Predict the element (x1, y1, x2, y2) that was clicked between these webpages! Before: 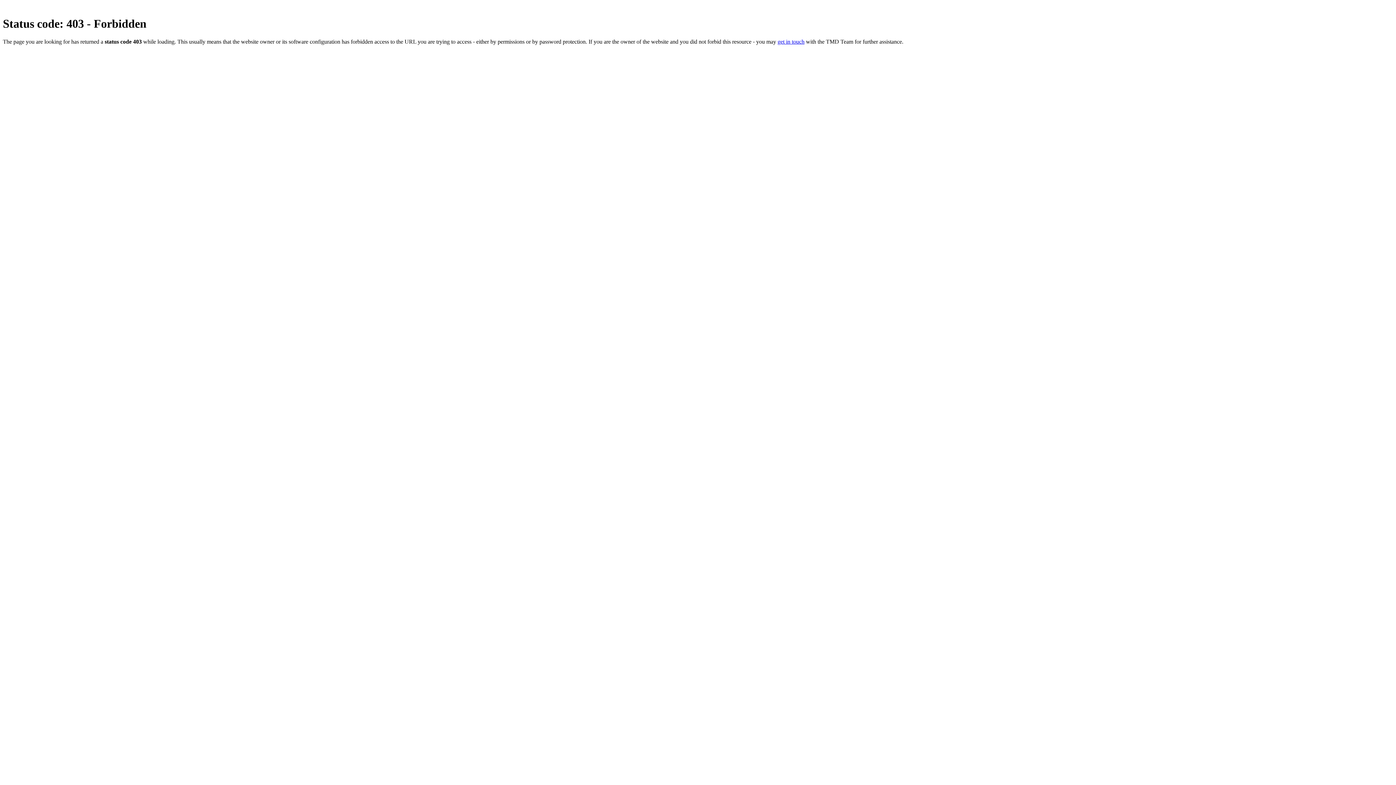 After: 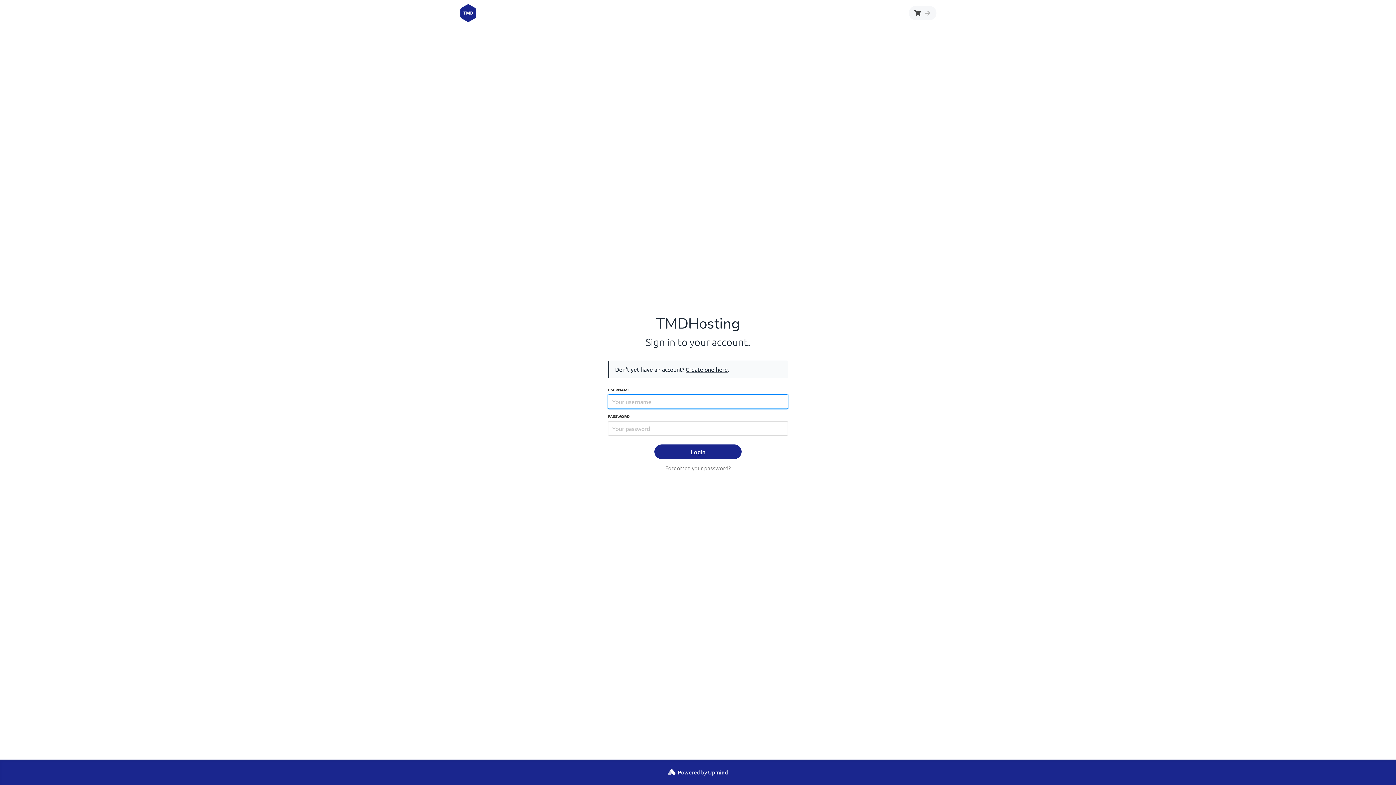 Action: bbox: (777, 38, 804, 44) label: get in touch